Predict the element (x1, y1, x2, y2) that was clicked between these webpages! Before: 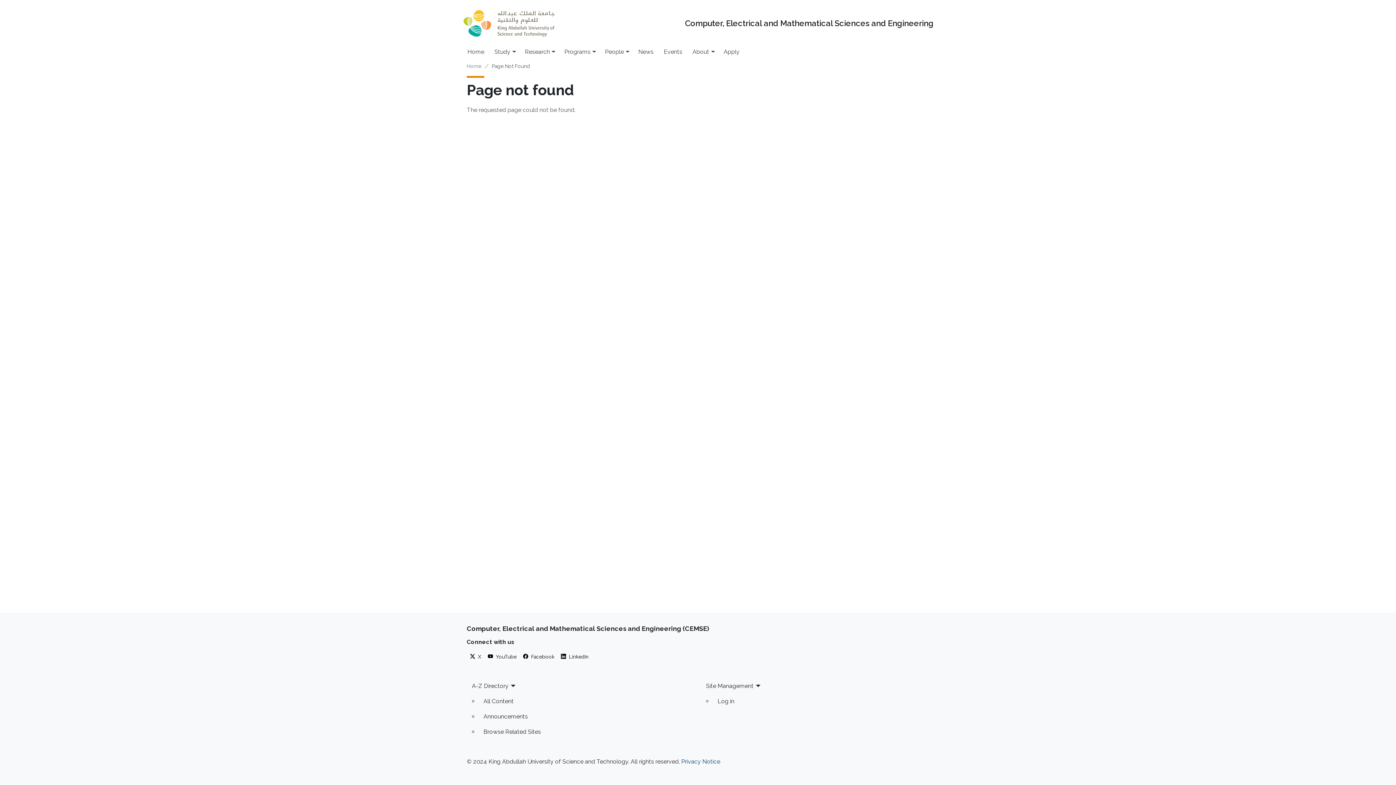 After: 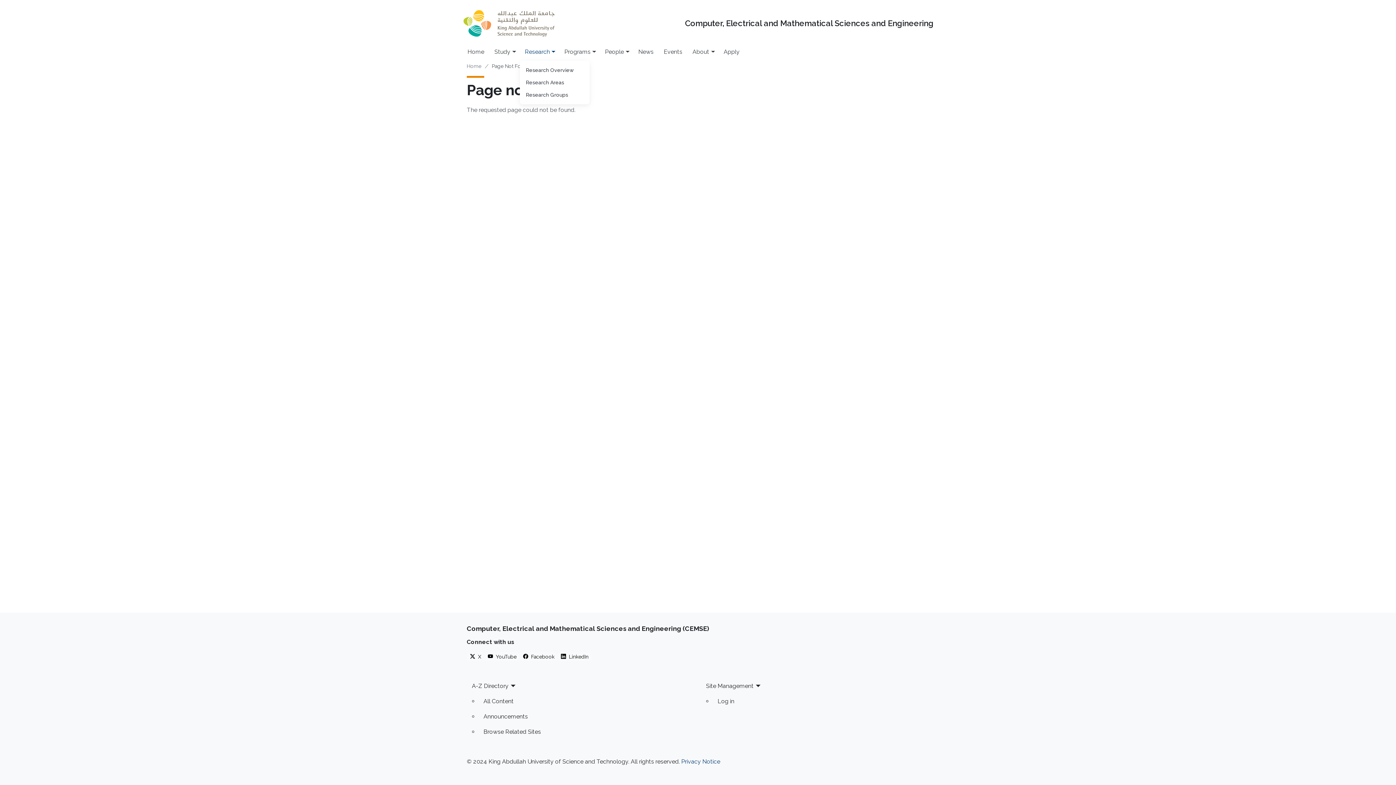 Action: label: Research bbox: (519, 44, 559, 59)